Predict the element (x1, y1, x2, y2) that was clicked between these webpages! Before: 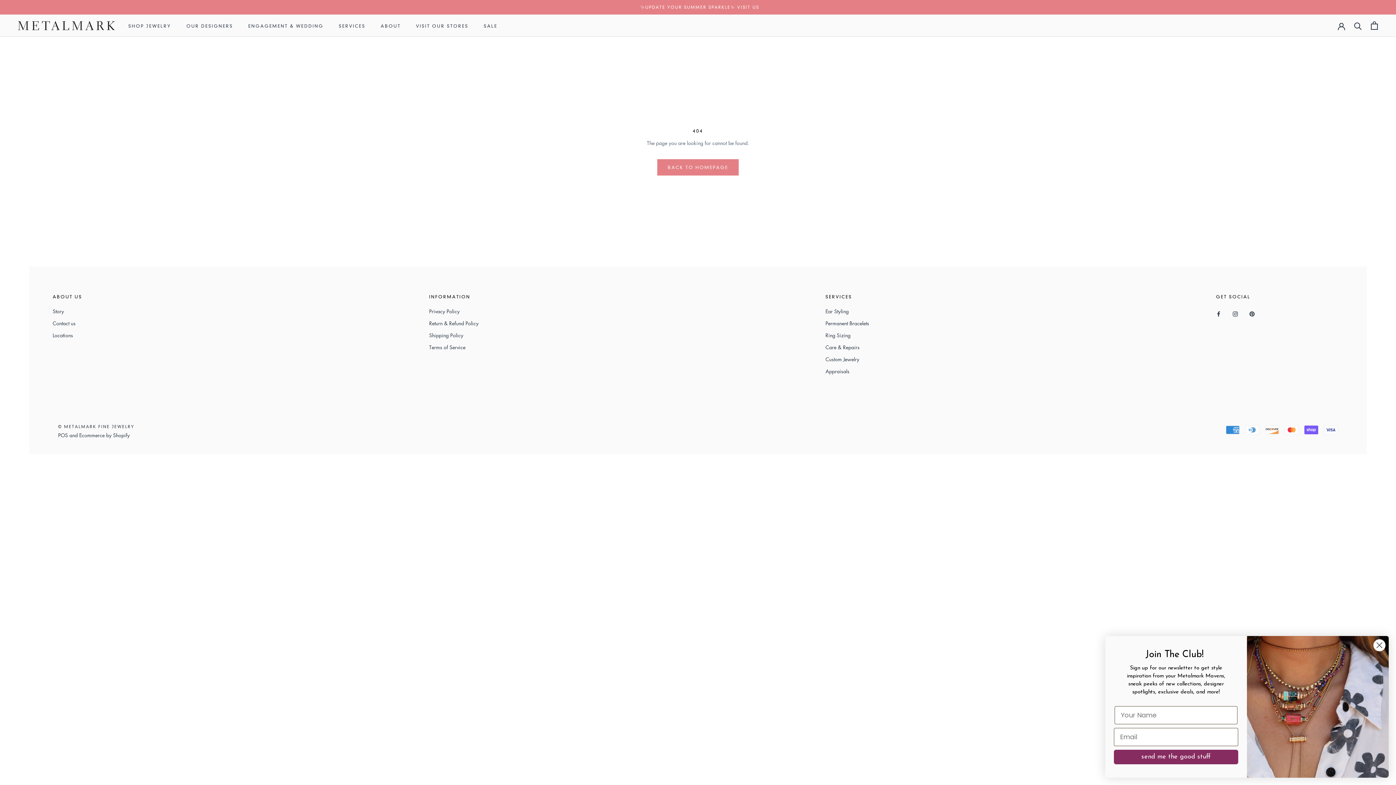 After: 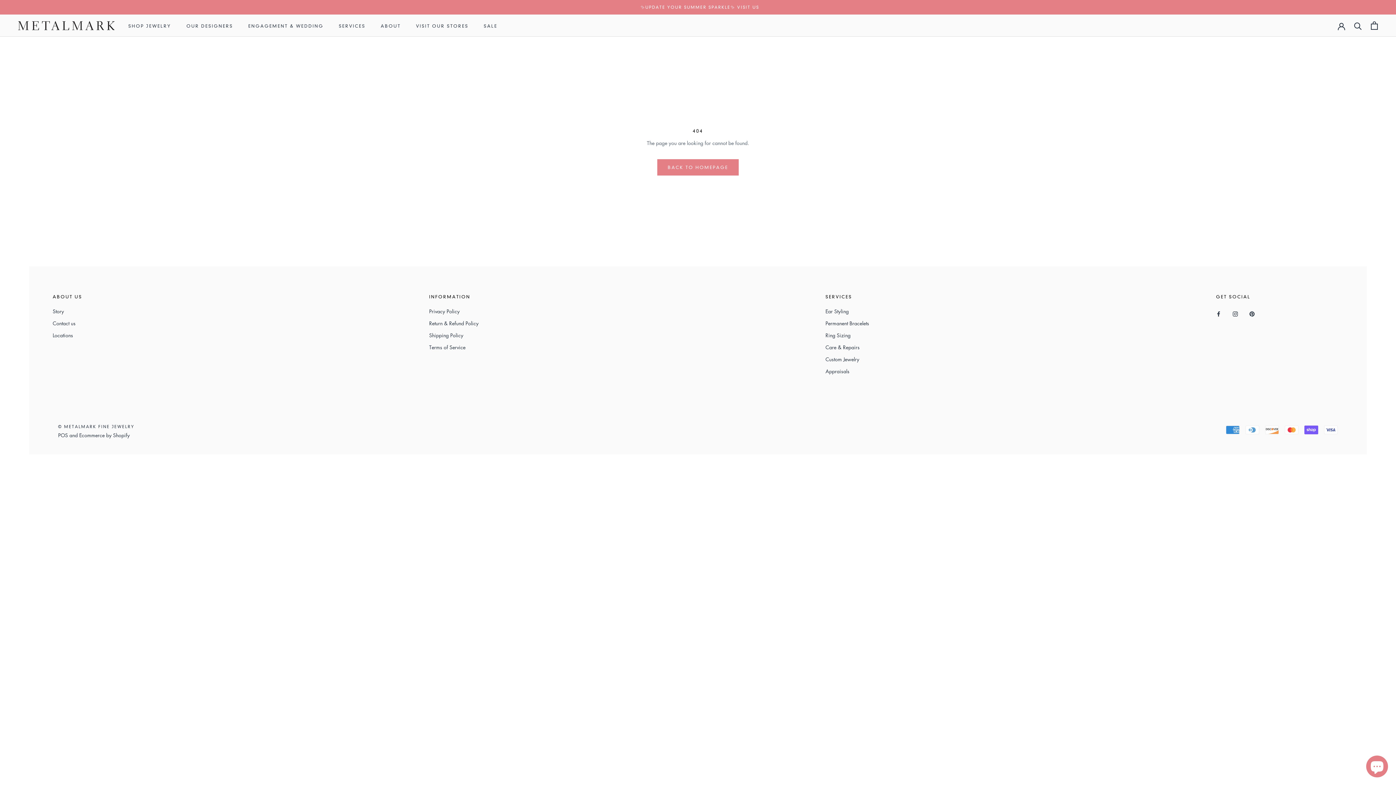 Action: bbox: (1373, 639, 1386, 652) label: Close dialog